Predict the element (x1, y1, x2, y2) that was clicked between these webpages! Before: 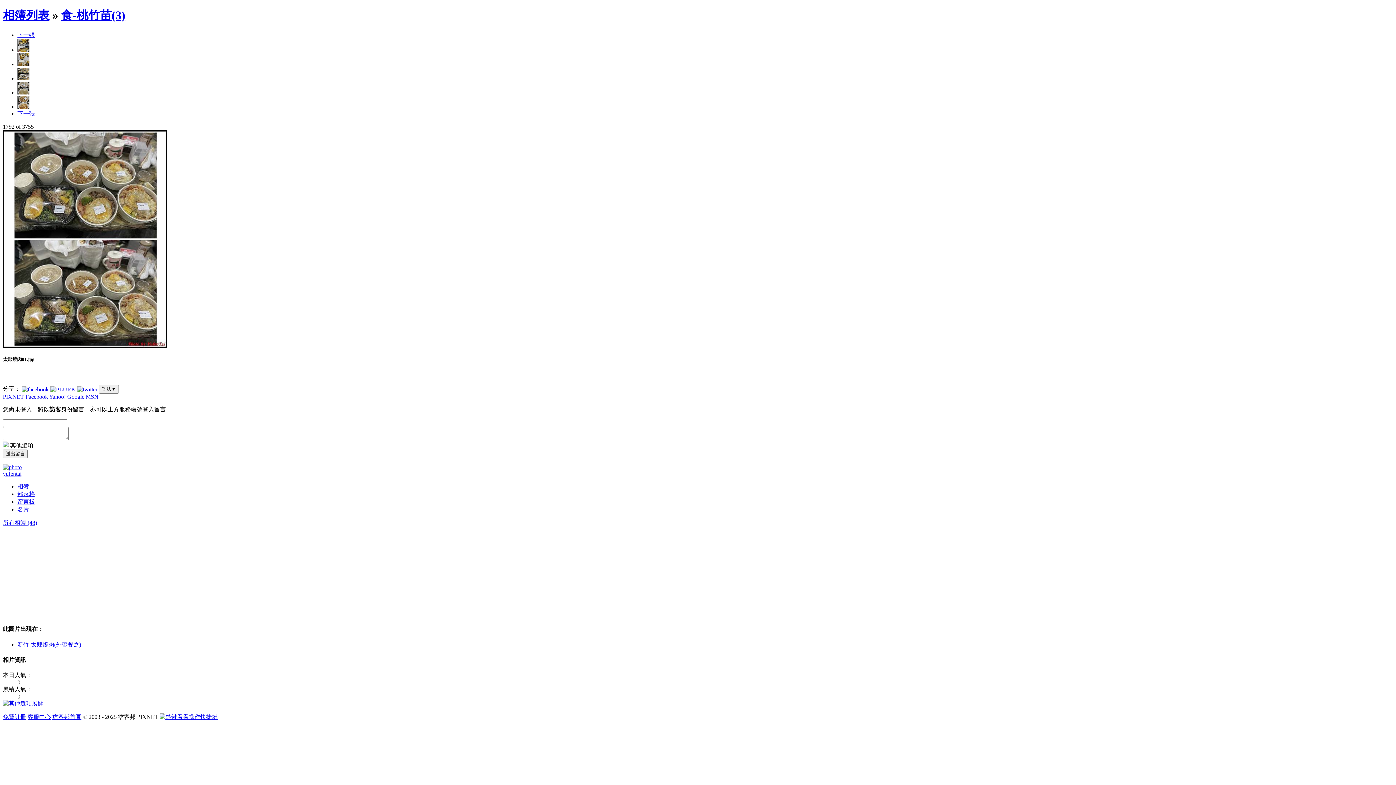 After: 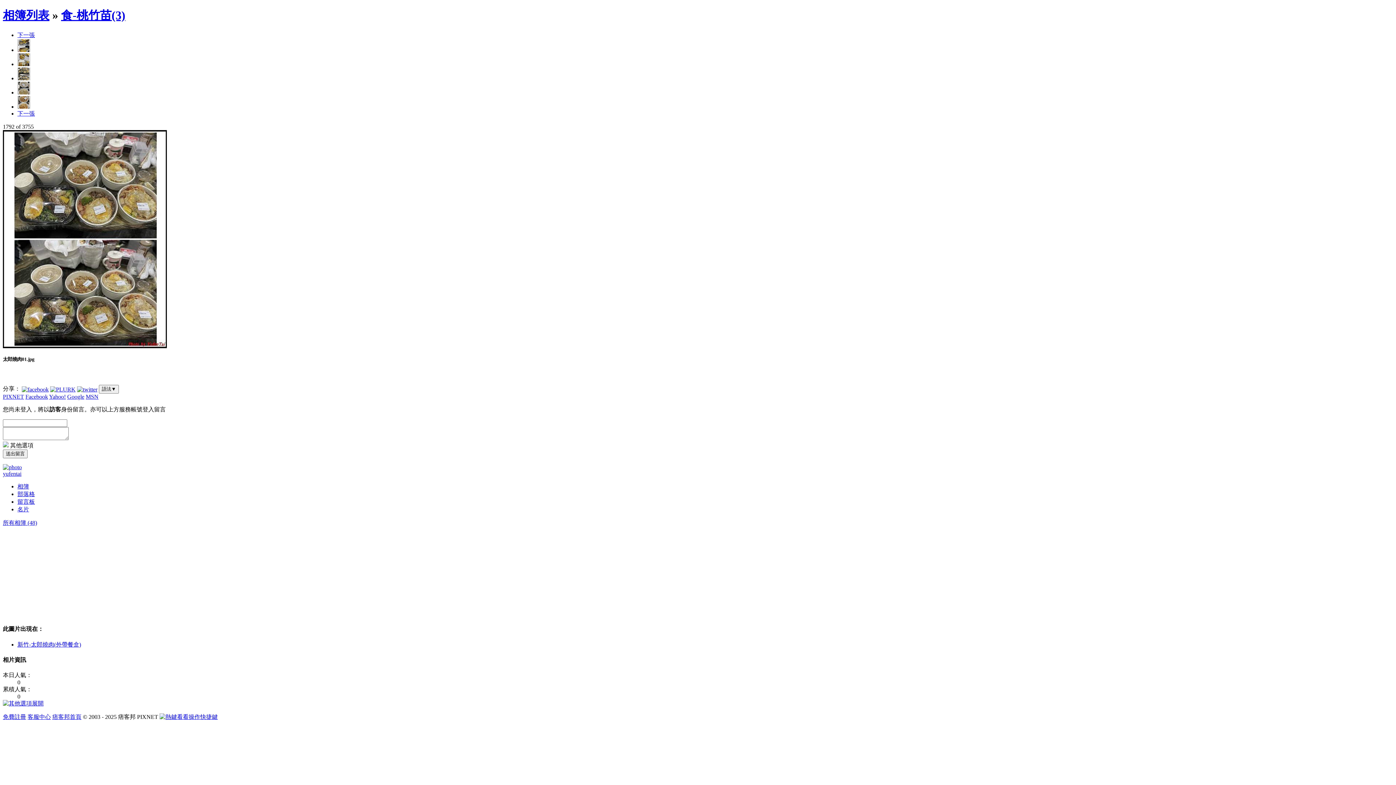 Action: bbox: (67, 393, 84, 400) label: Google